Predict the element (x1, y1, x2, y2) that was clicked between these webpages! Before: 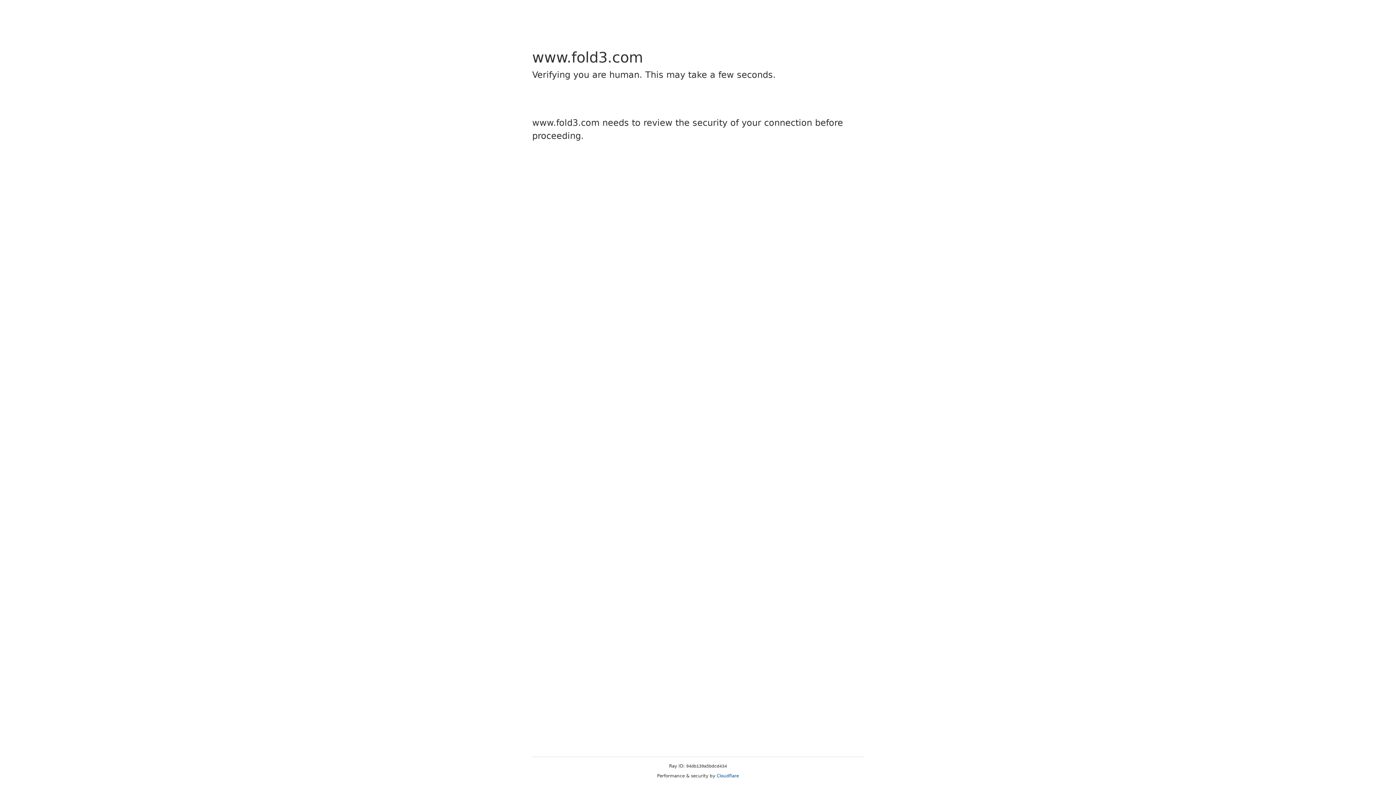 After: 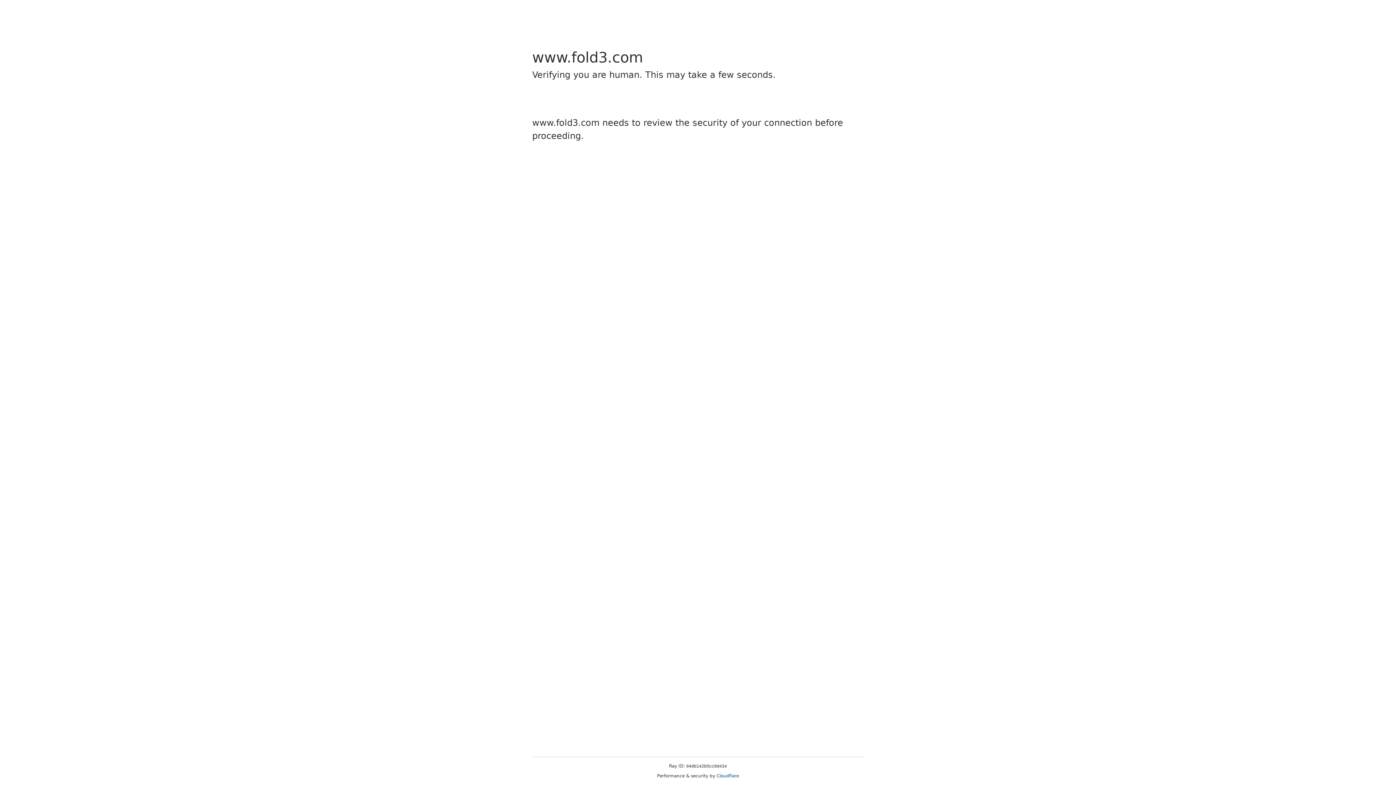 Action: bbox: (716, 773, 739, 778) label: Cloudflare